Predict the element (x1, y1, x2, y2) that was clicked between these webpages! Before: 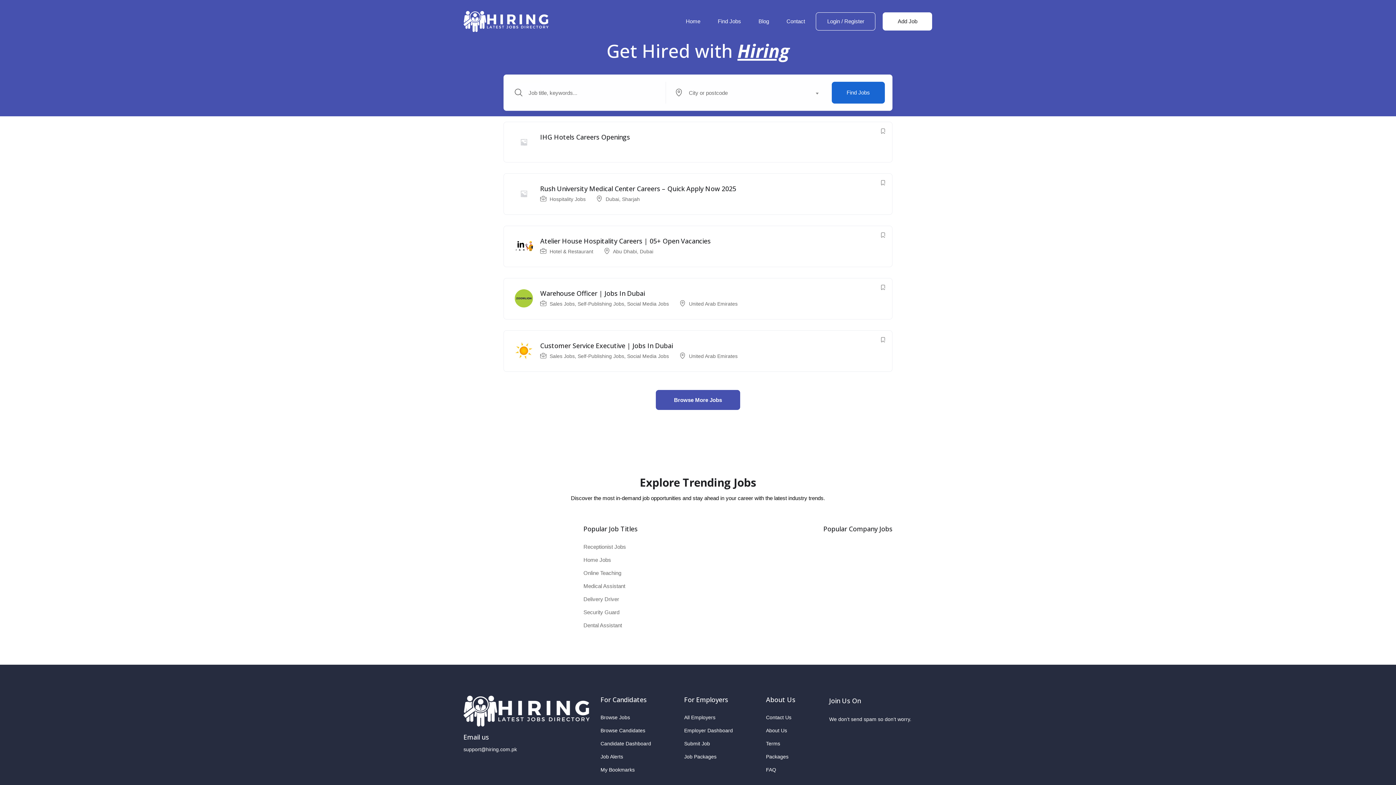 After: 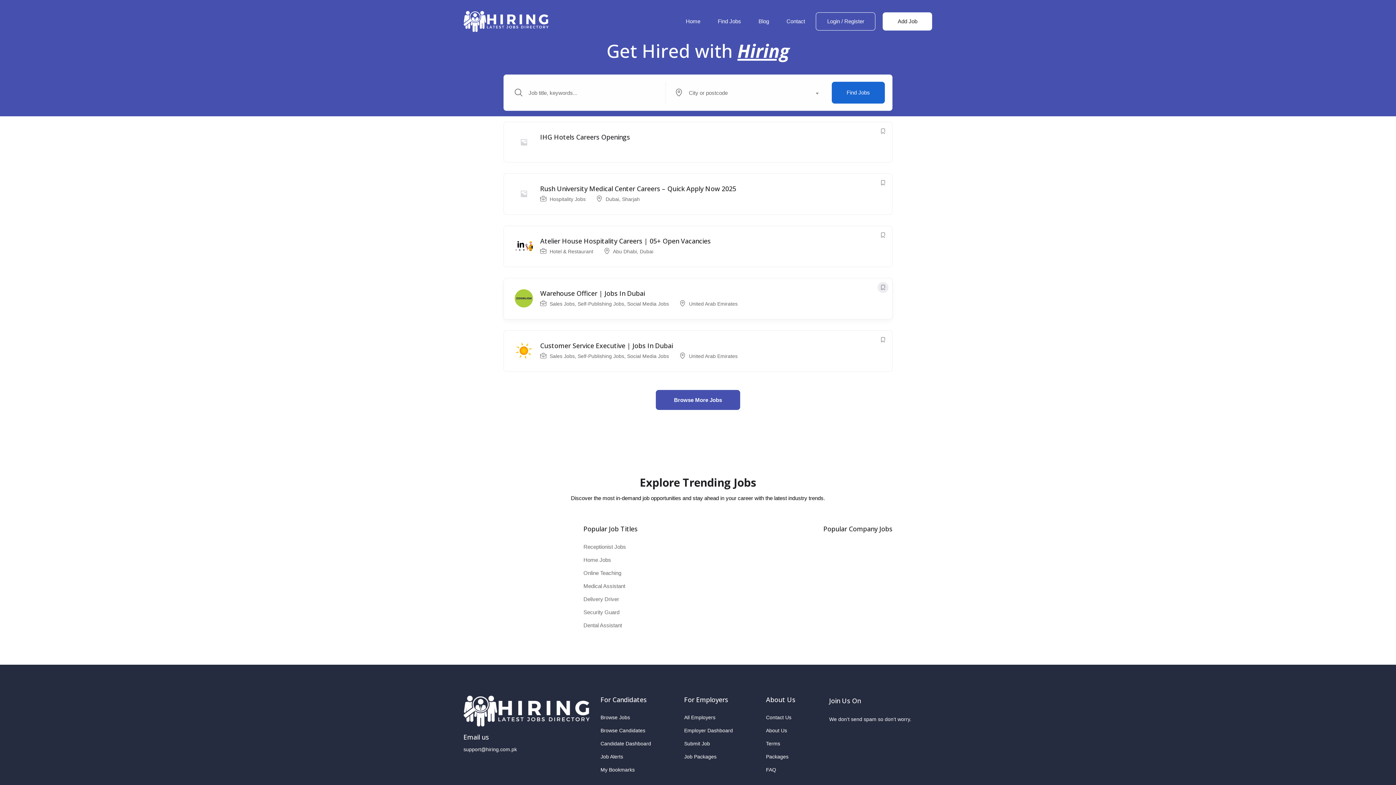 Action: bbox: (877, 282, 888, 293)